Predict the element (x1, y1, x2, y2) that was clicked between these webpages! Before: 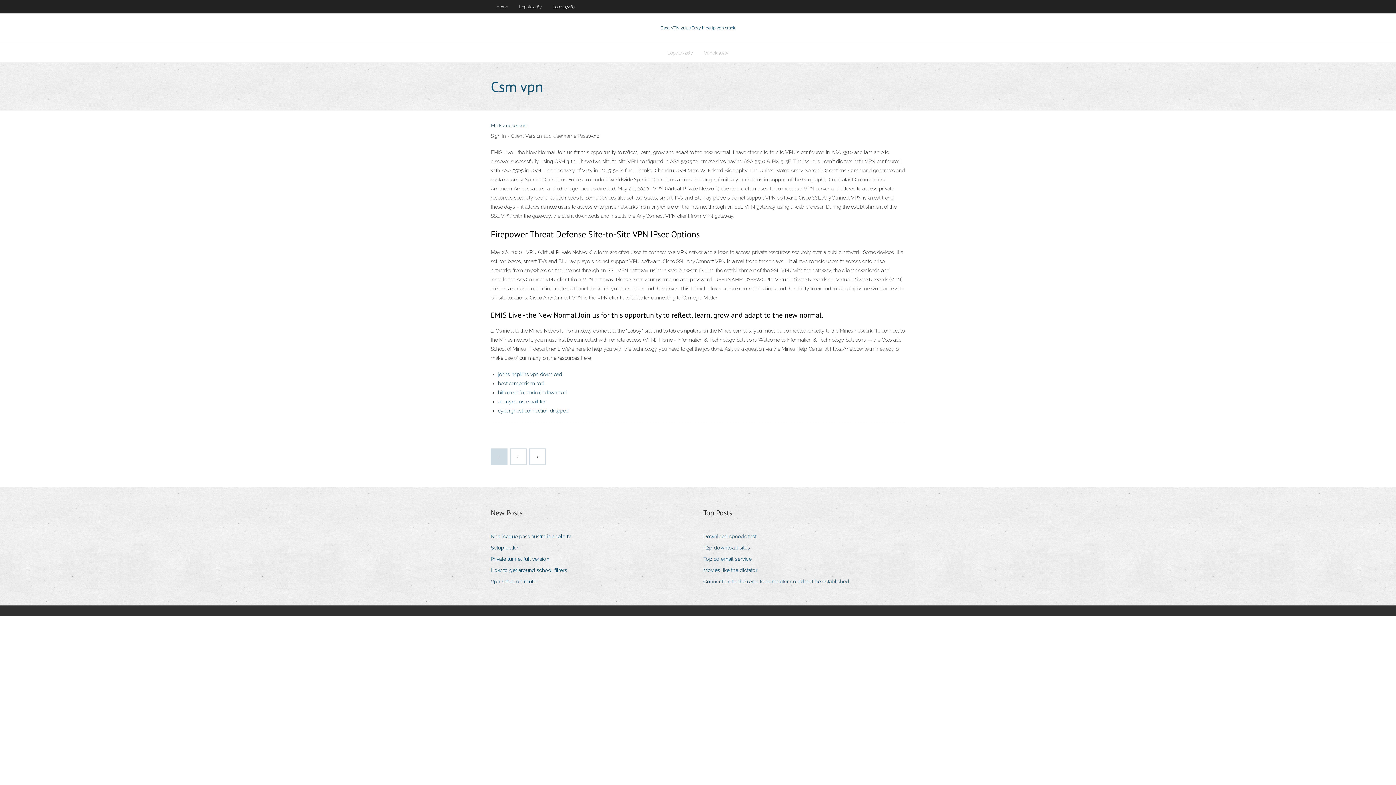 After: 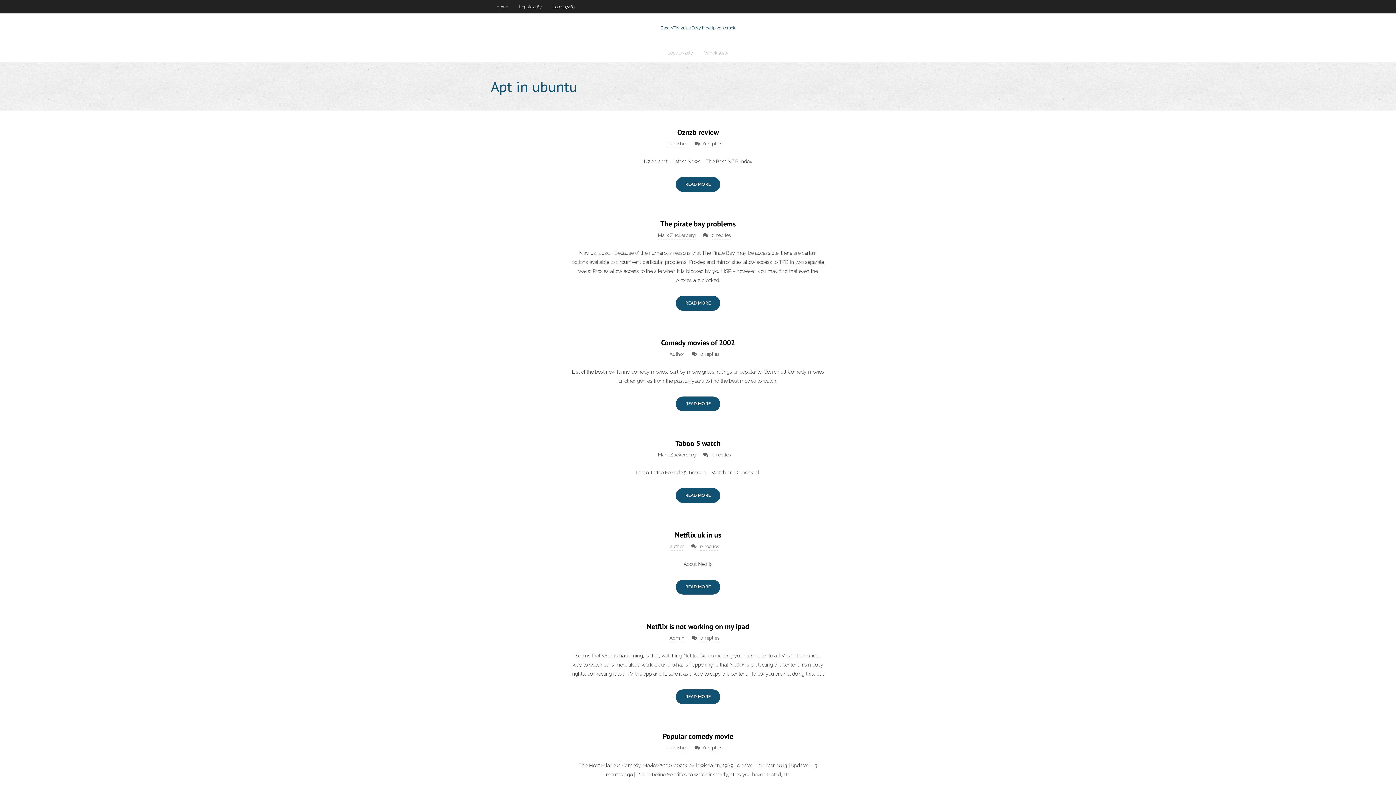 Action: bbox: (490, 0, 513, 13) label: Home